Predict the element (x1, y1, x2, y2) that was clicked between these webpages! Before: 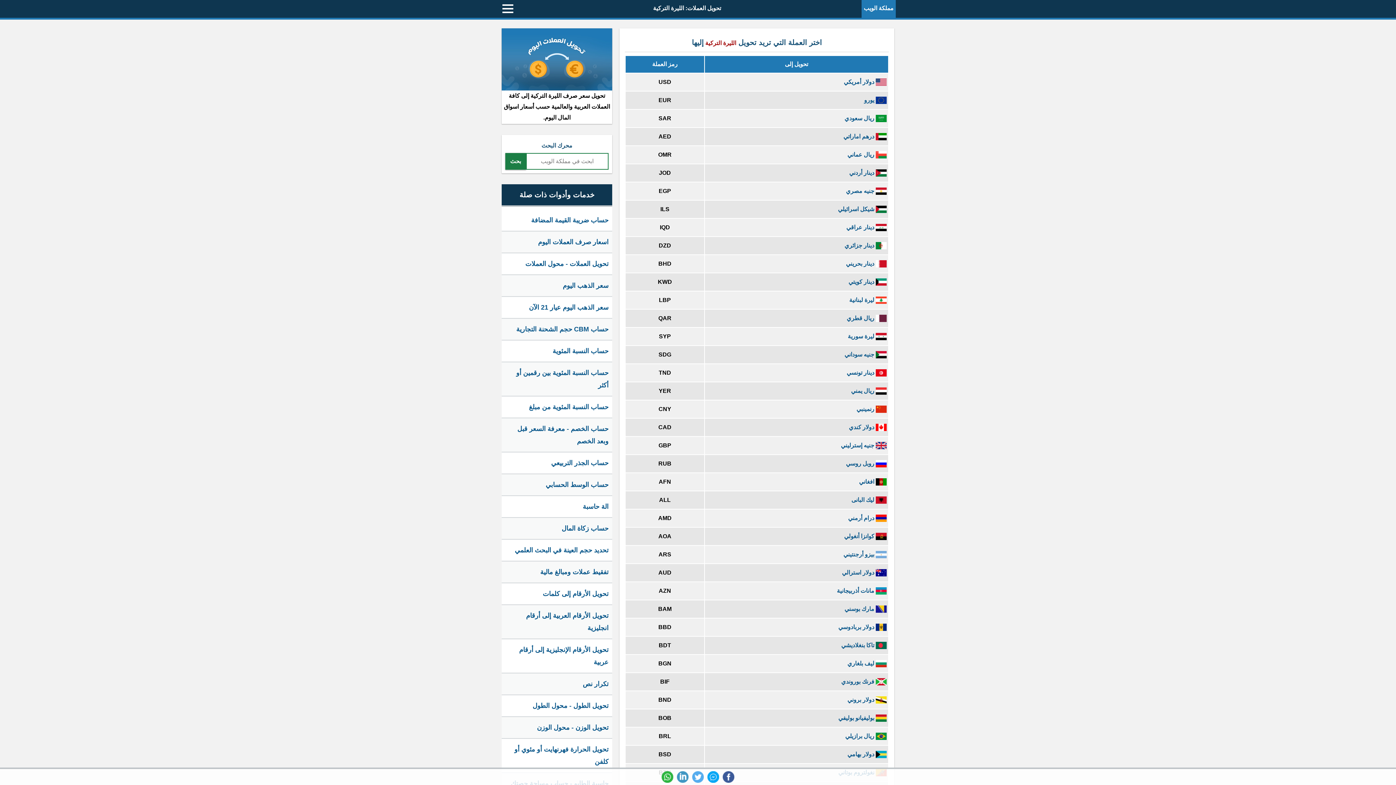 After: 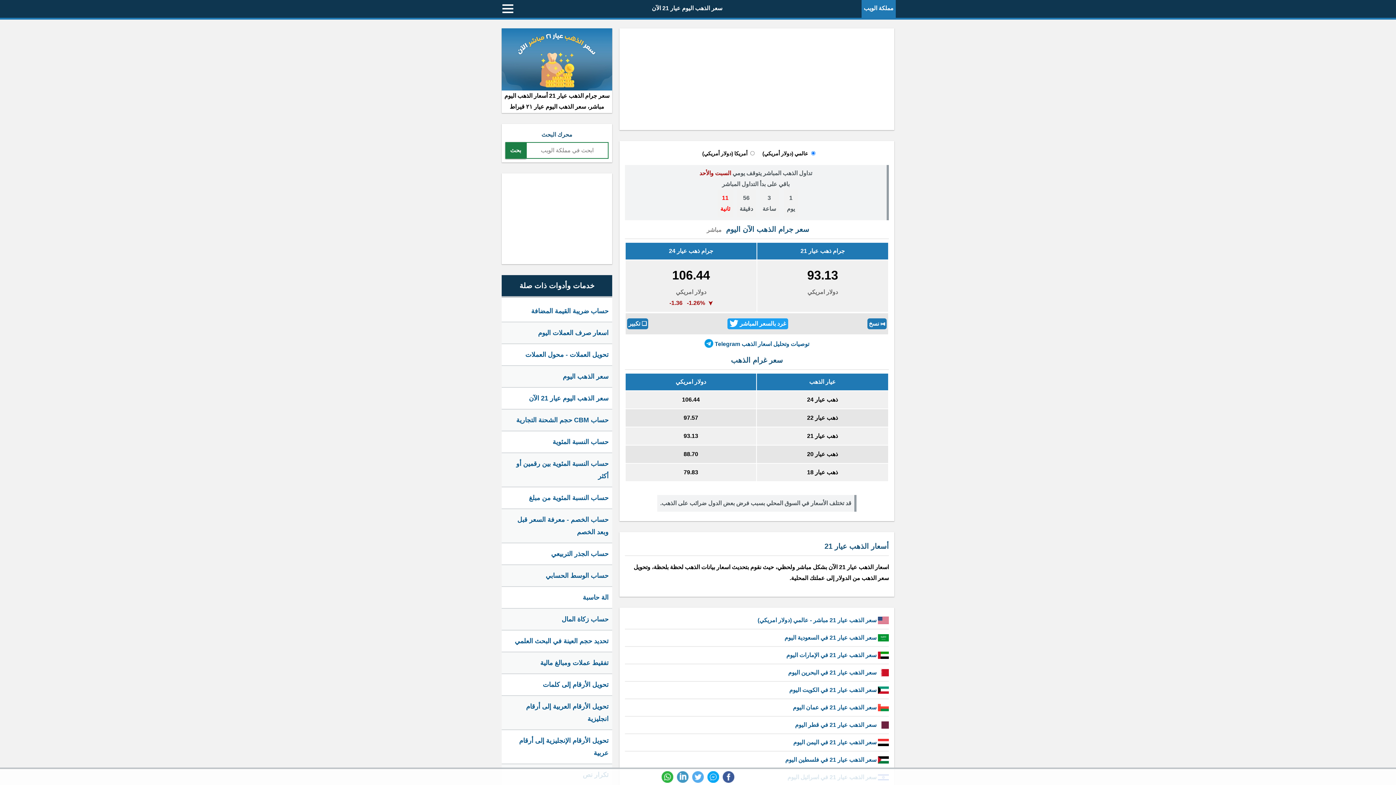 Action: label: سعر الذهب اليوم عيار 21 الآن bbox: (501, 297, 612, 318)